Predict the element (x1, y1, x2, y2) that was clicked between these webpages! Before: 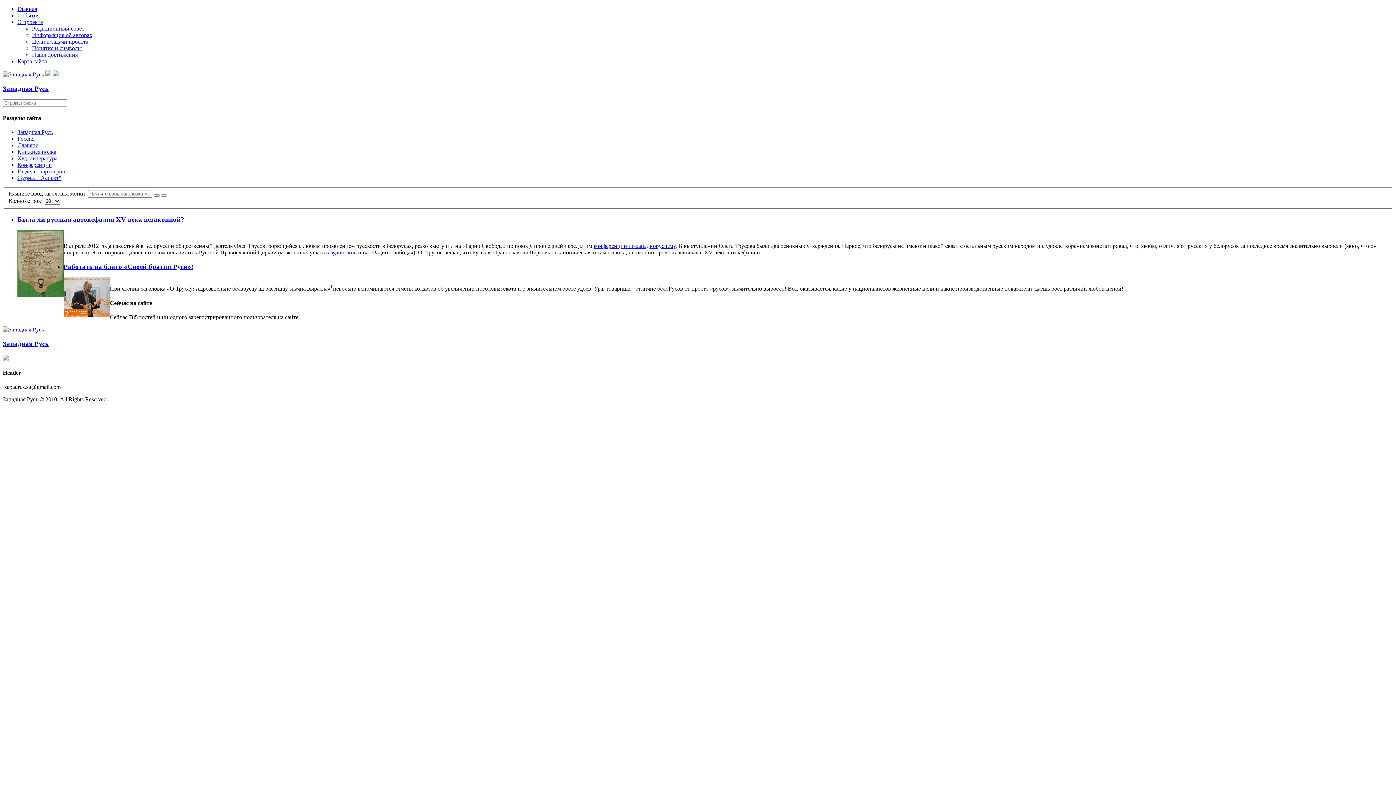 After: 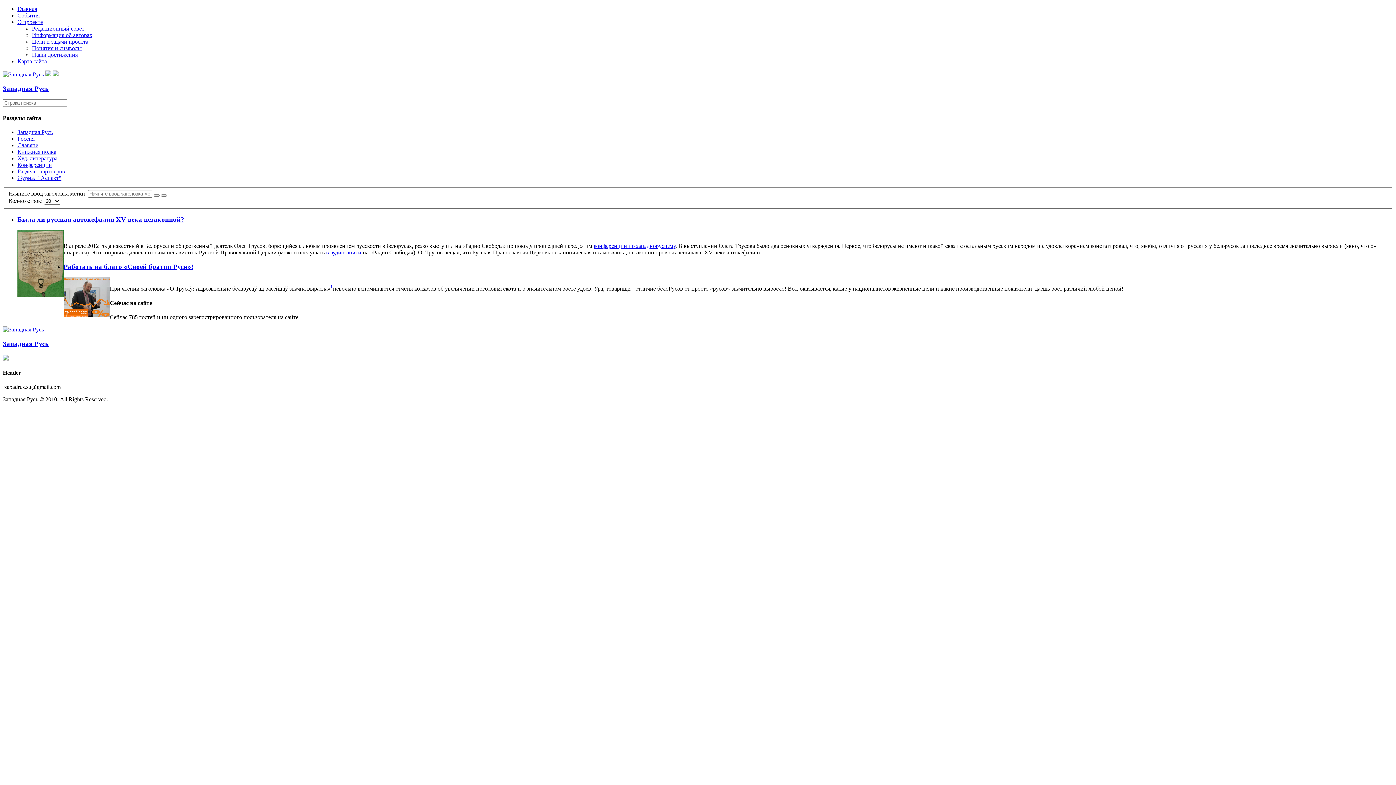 Action: label: 1 bbox: (330, 285, 333, 291)